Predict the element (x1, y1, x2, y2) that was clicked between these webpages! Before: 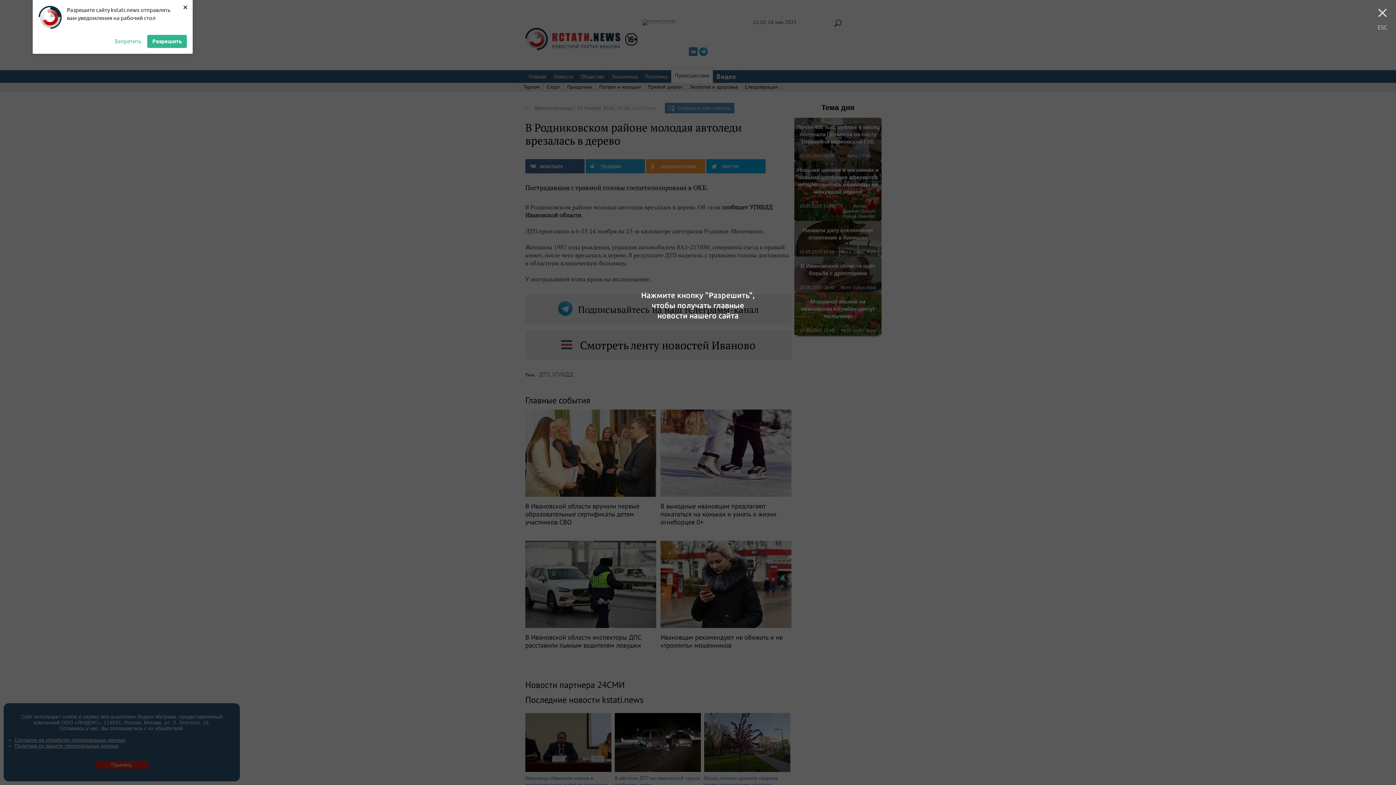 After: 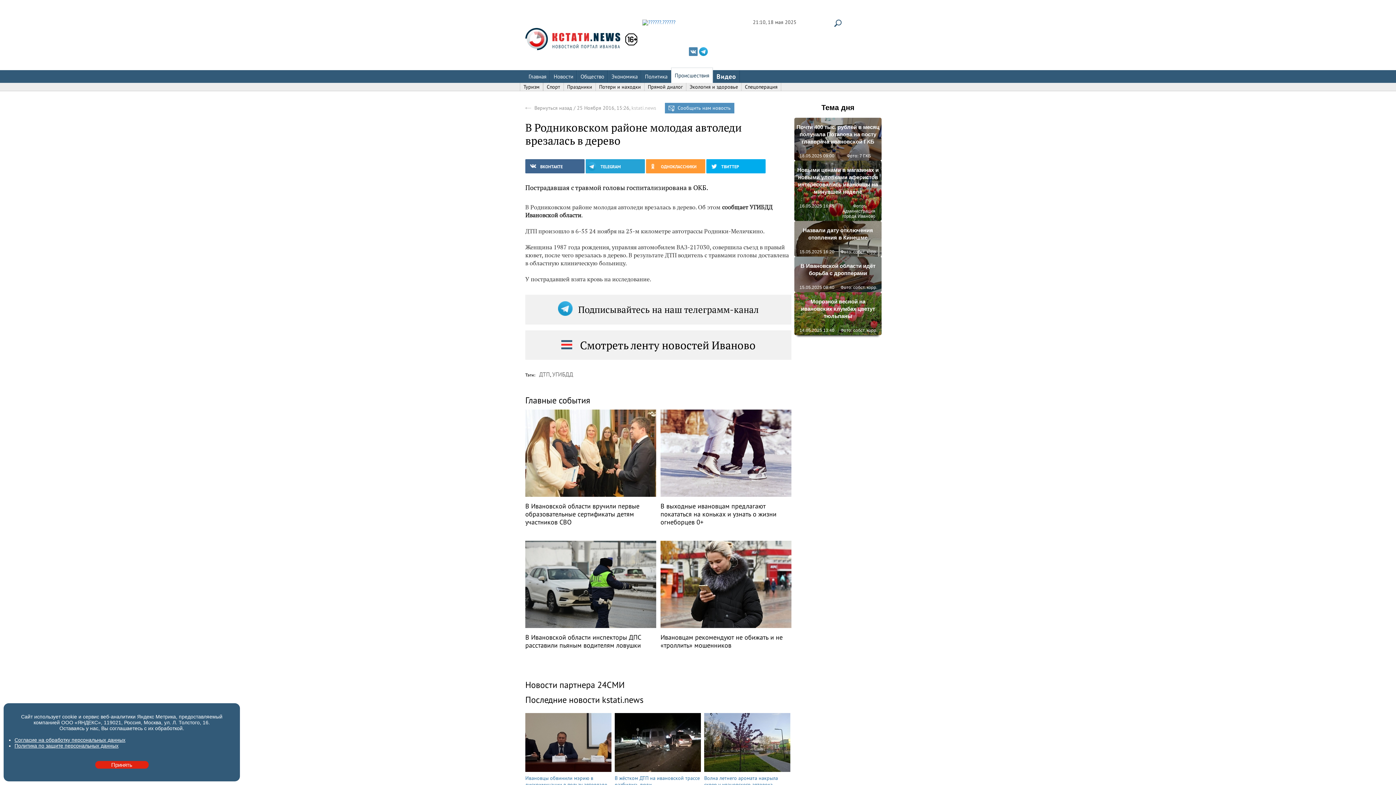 Action: label: Разрешить bbox: (147, 34, 186, 48)